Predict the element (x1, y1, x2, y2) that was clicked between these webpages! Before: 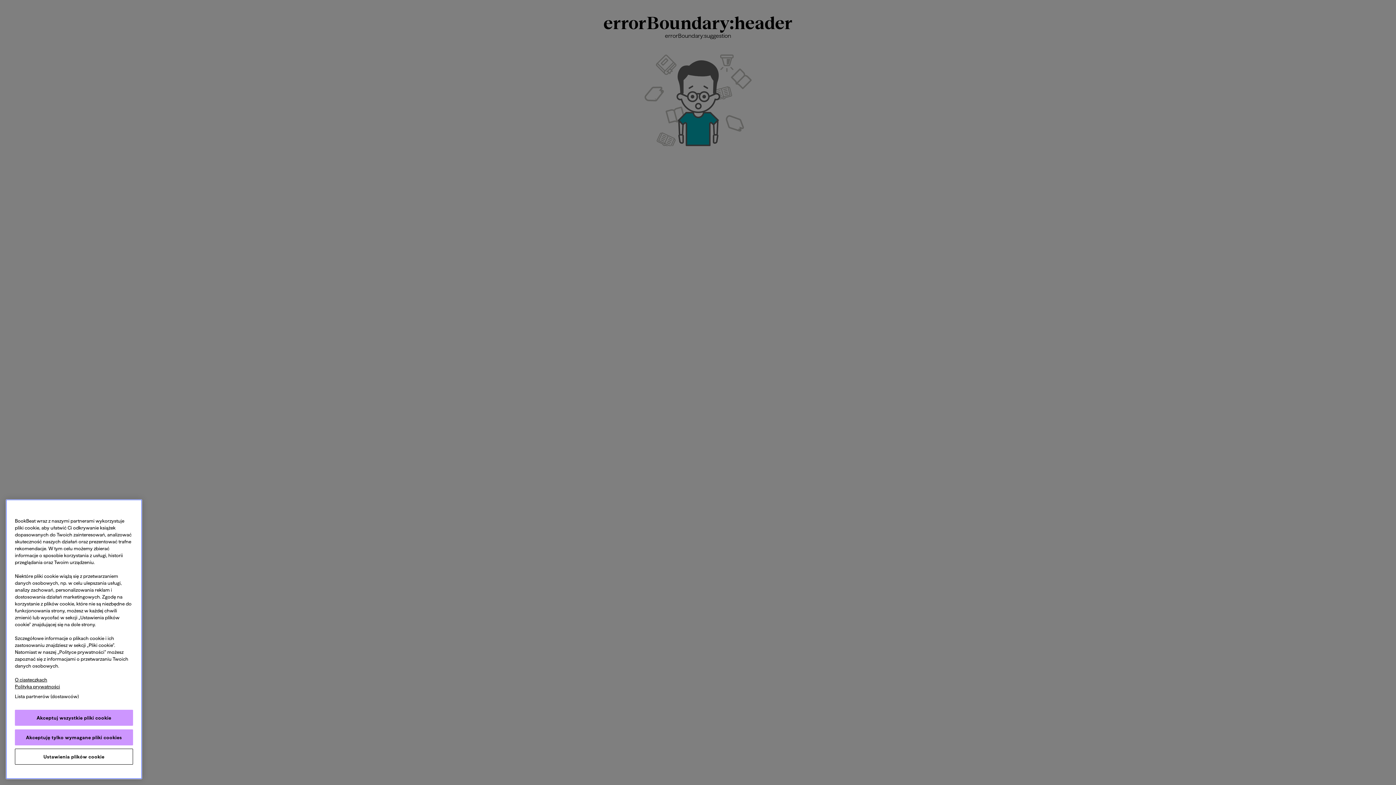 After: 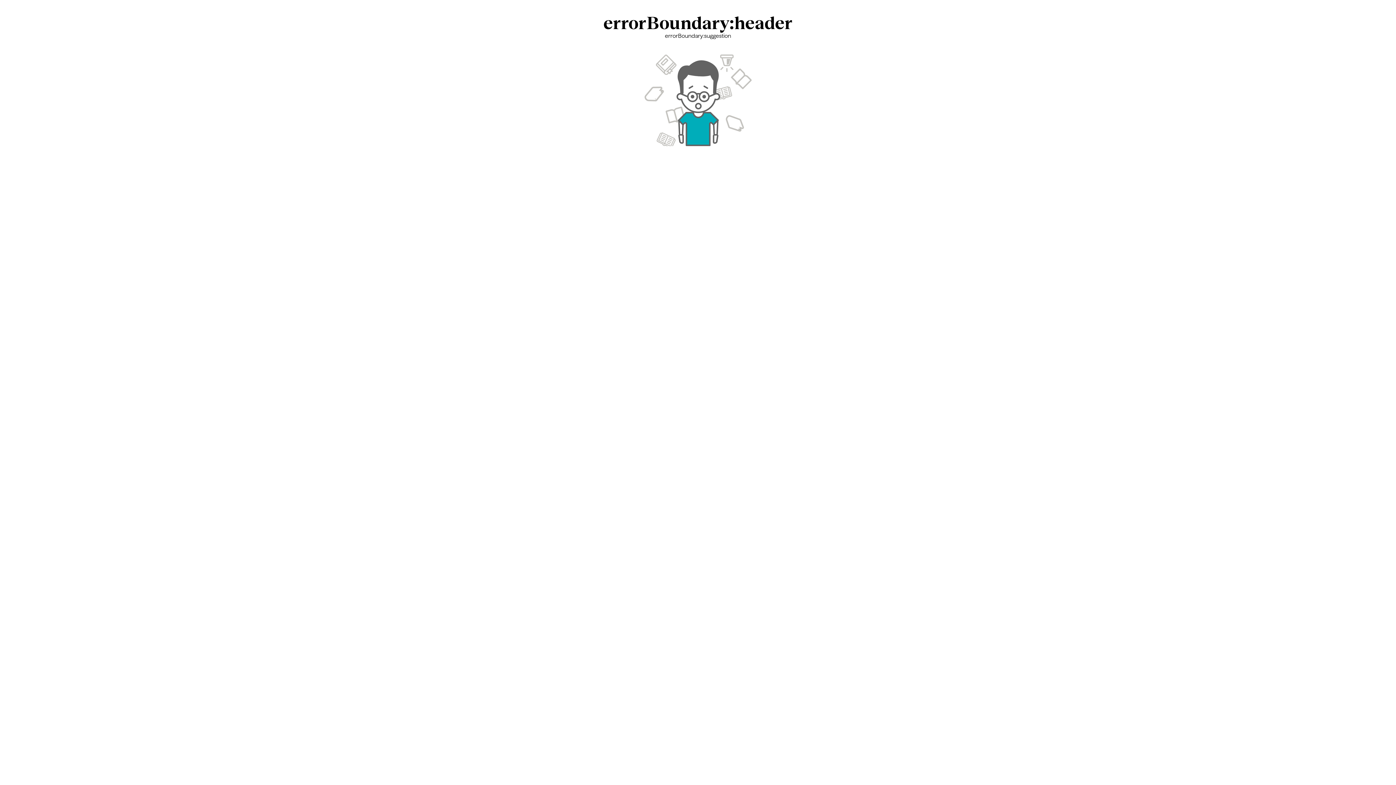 Action: label: Akceptuję tylko wymagane pliki cookies bbox: (14, 729, 133, 745)